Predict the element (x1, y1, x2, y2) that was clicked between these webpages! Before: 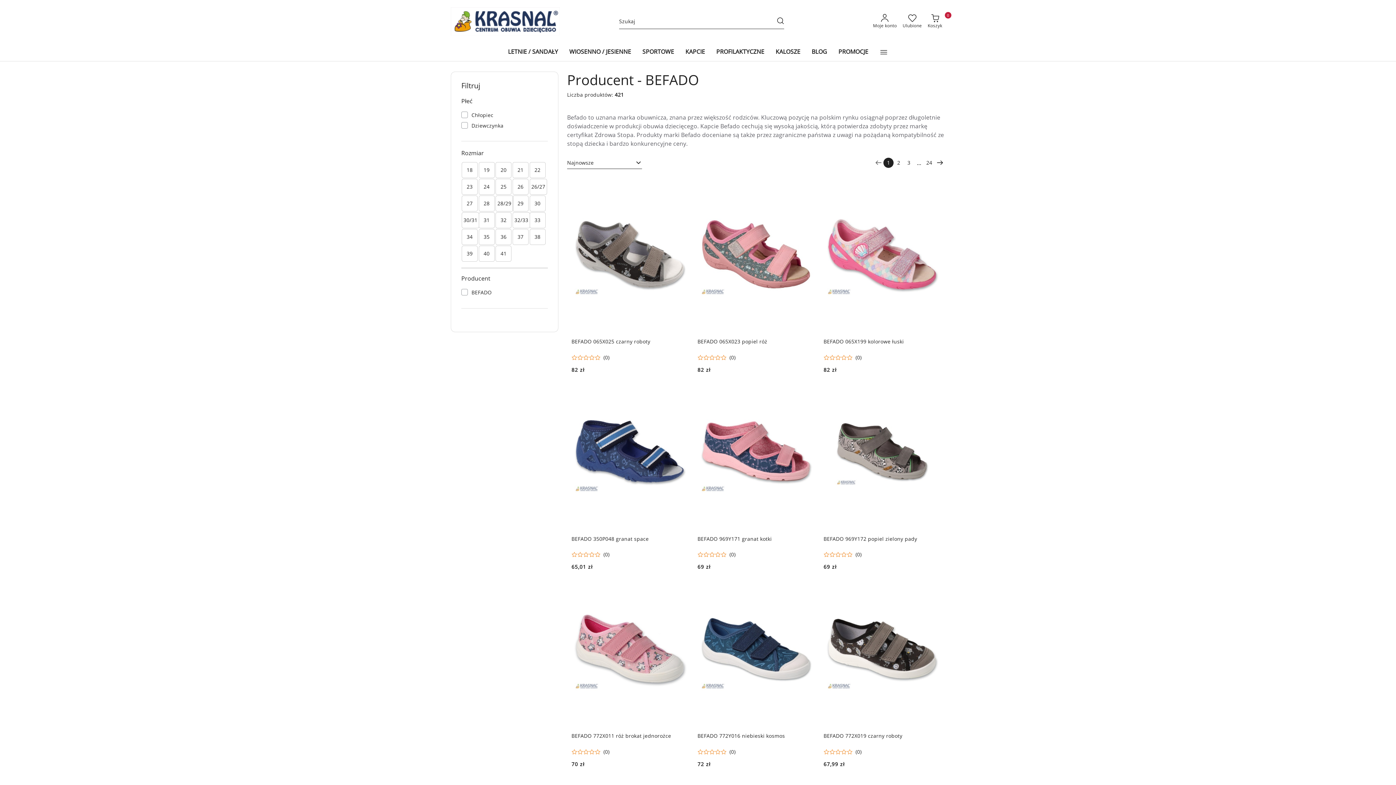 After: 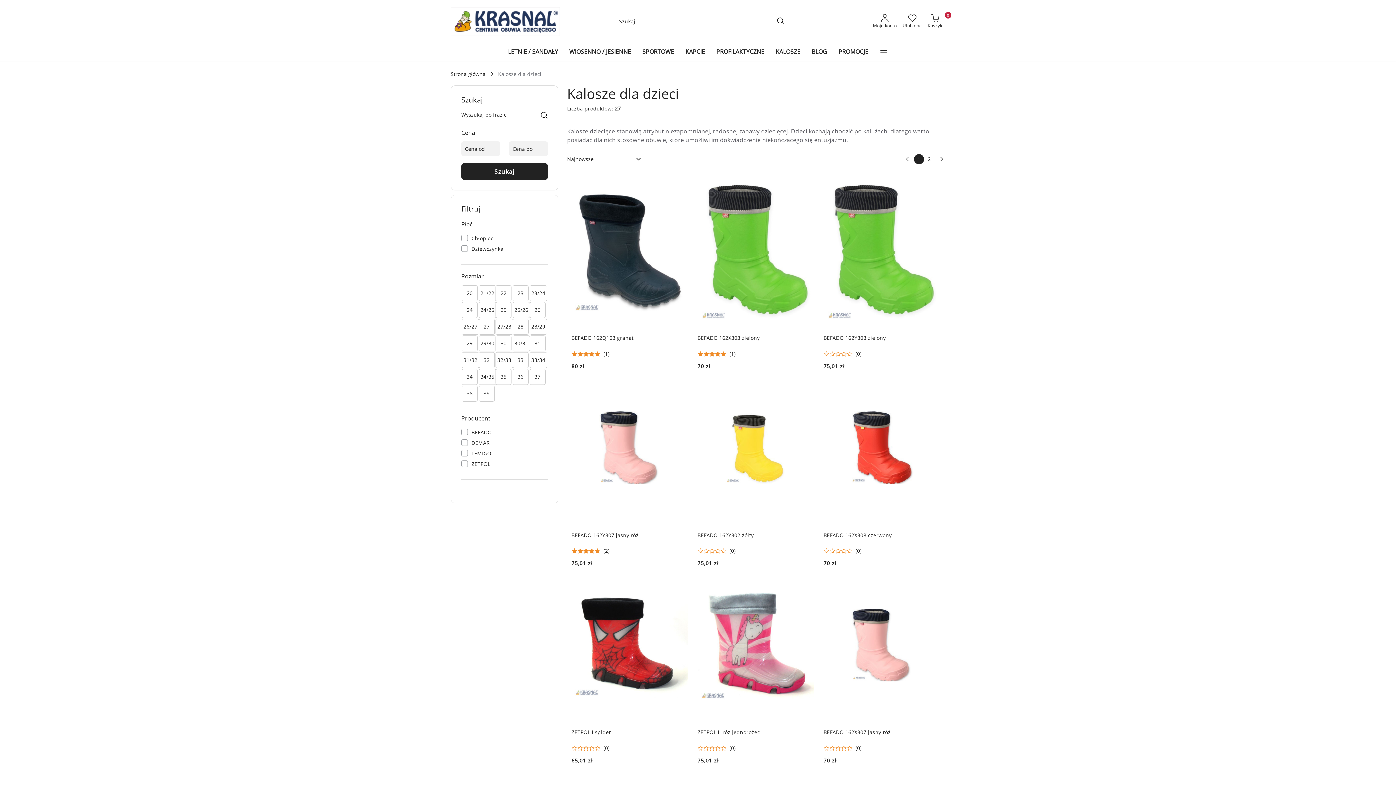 Action: label: KALOSZE bbox: (772, 42, 803, 61)